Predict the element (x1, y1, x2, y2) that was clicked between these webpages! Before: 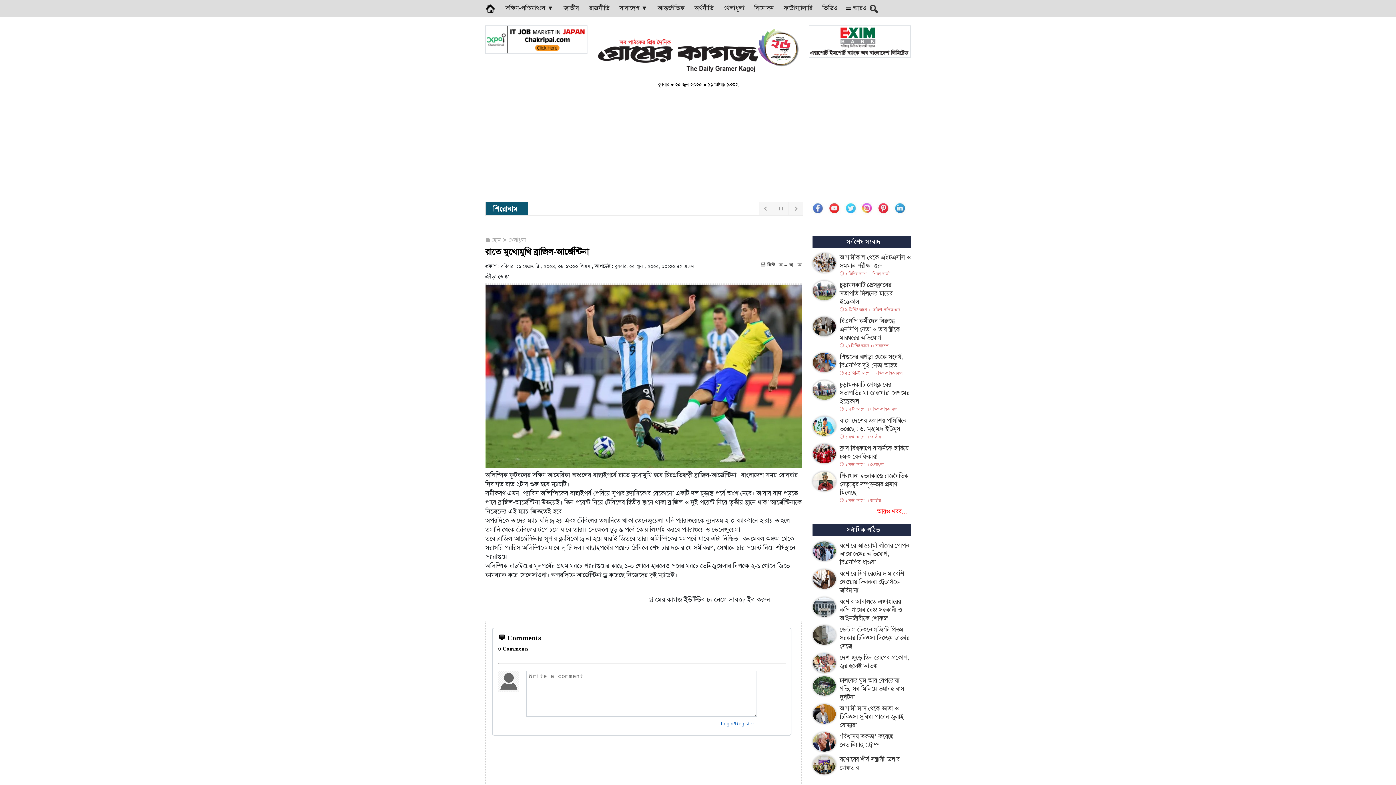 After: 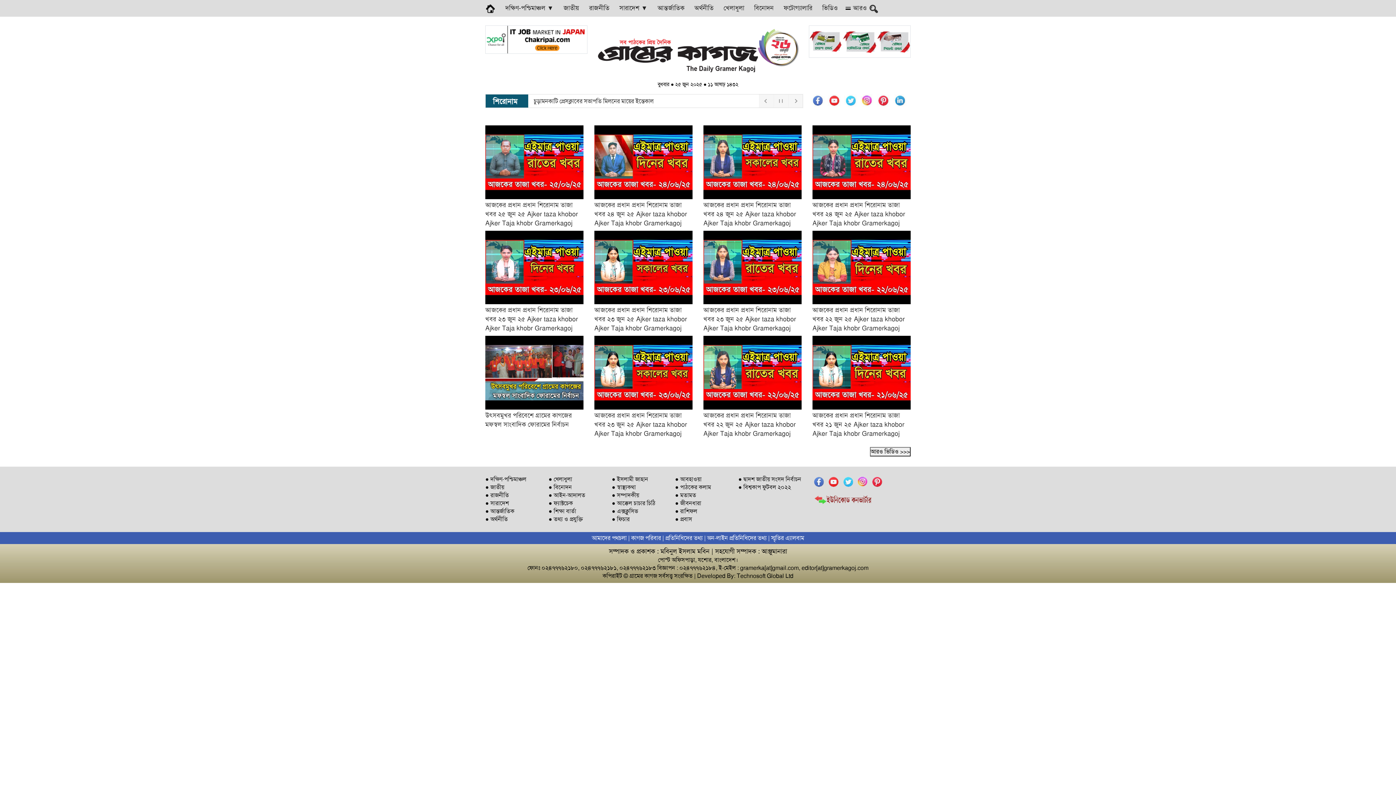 Action: label: ভিডিও bbox: (818, 0, 843, 16)